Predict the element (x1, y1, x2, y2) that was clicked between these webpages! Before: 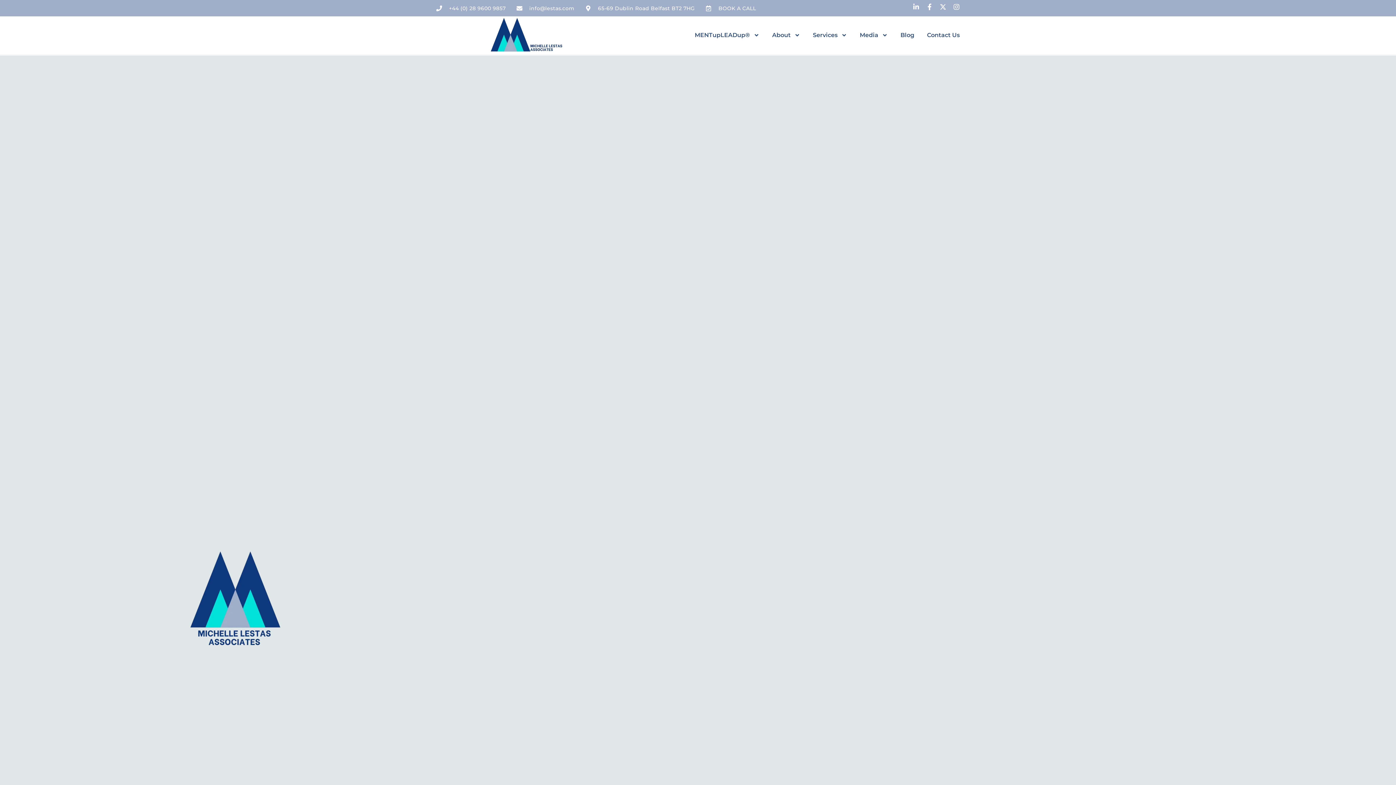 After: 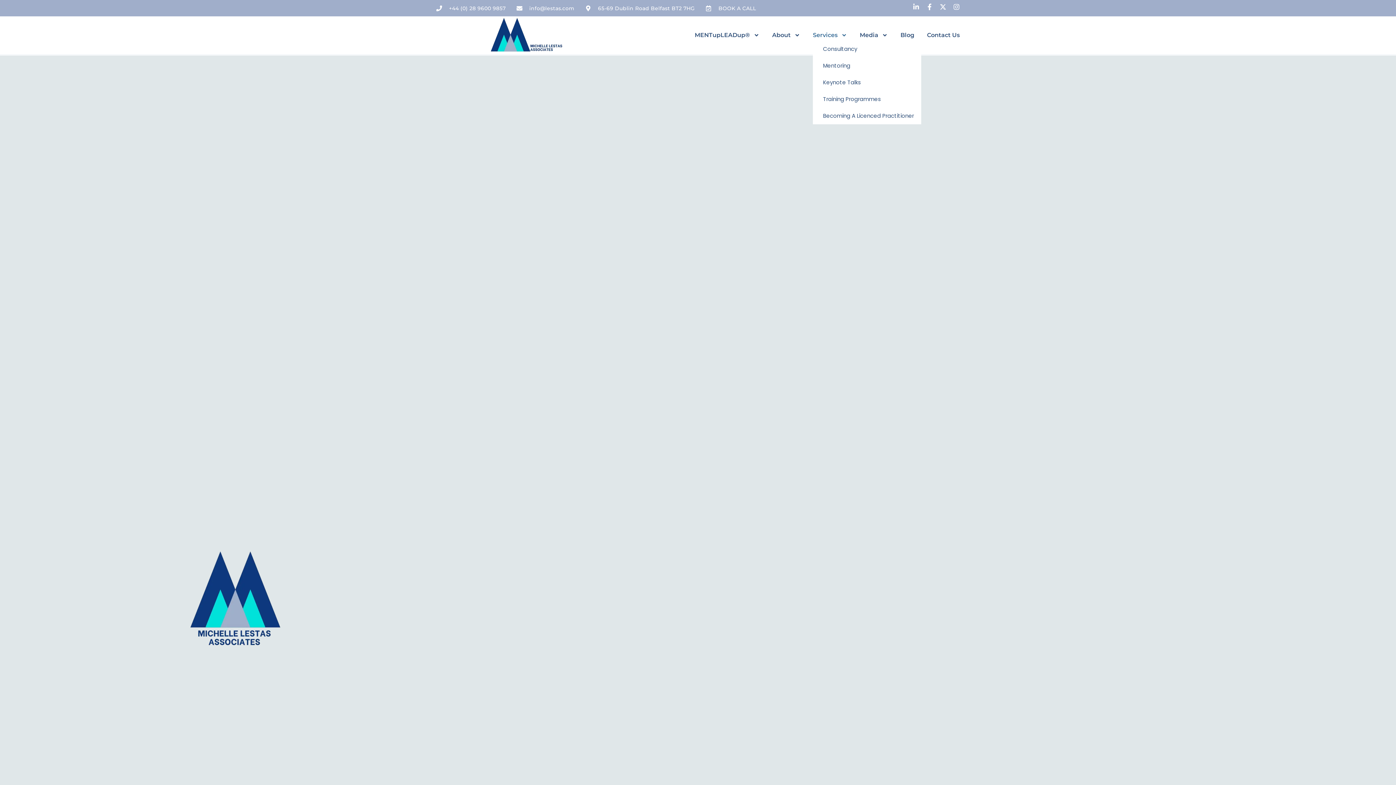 Action: bbox: (813, 29, 847, 40) label: Services